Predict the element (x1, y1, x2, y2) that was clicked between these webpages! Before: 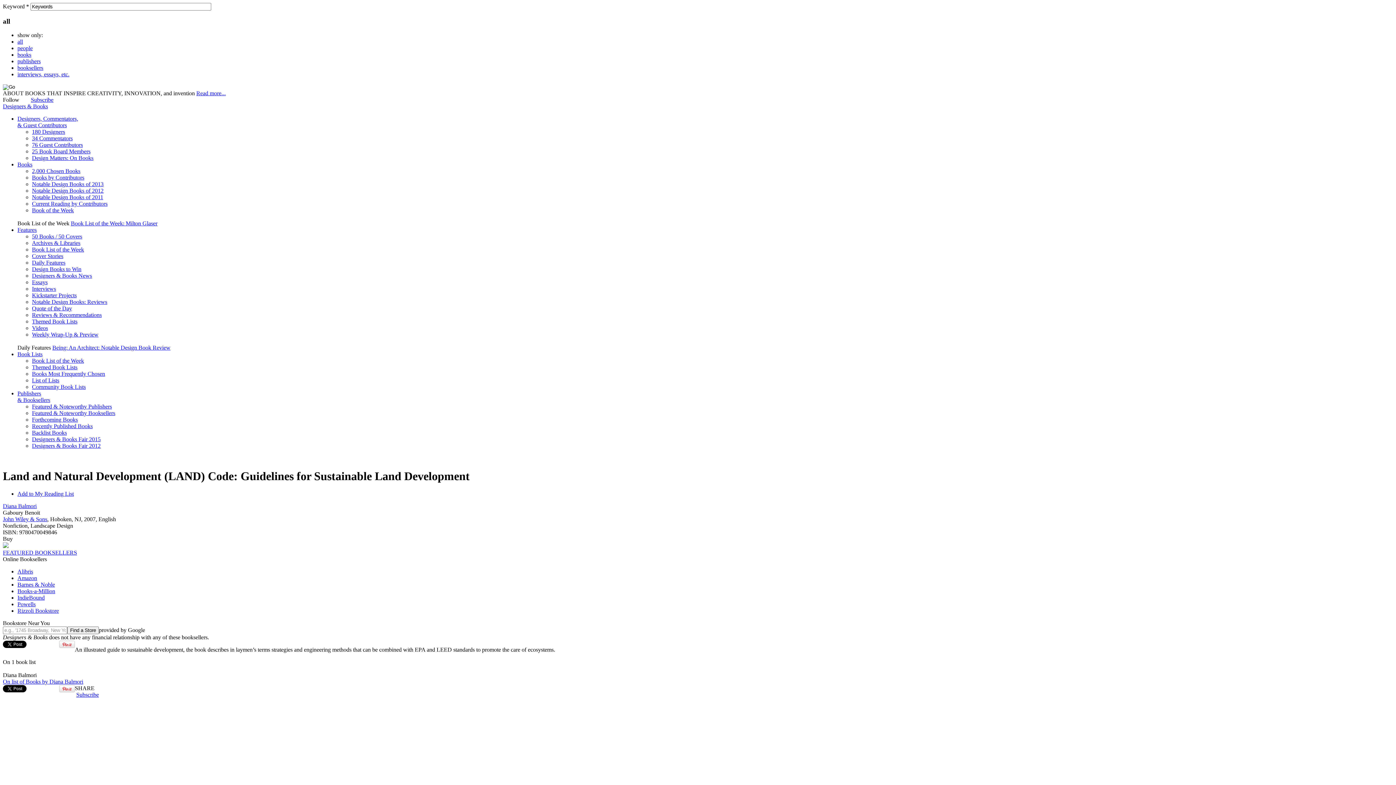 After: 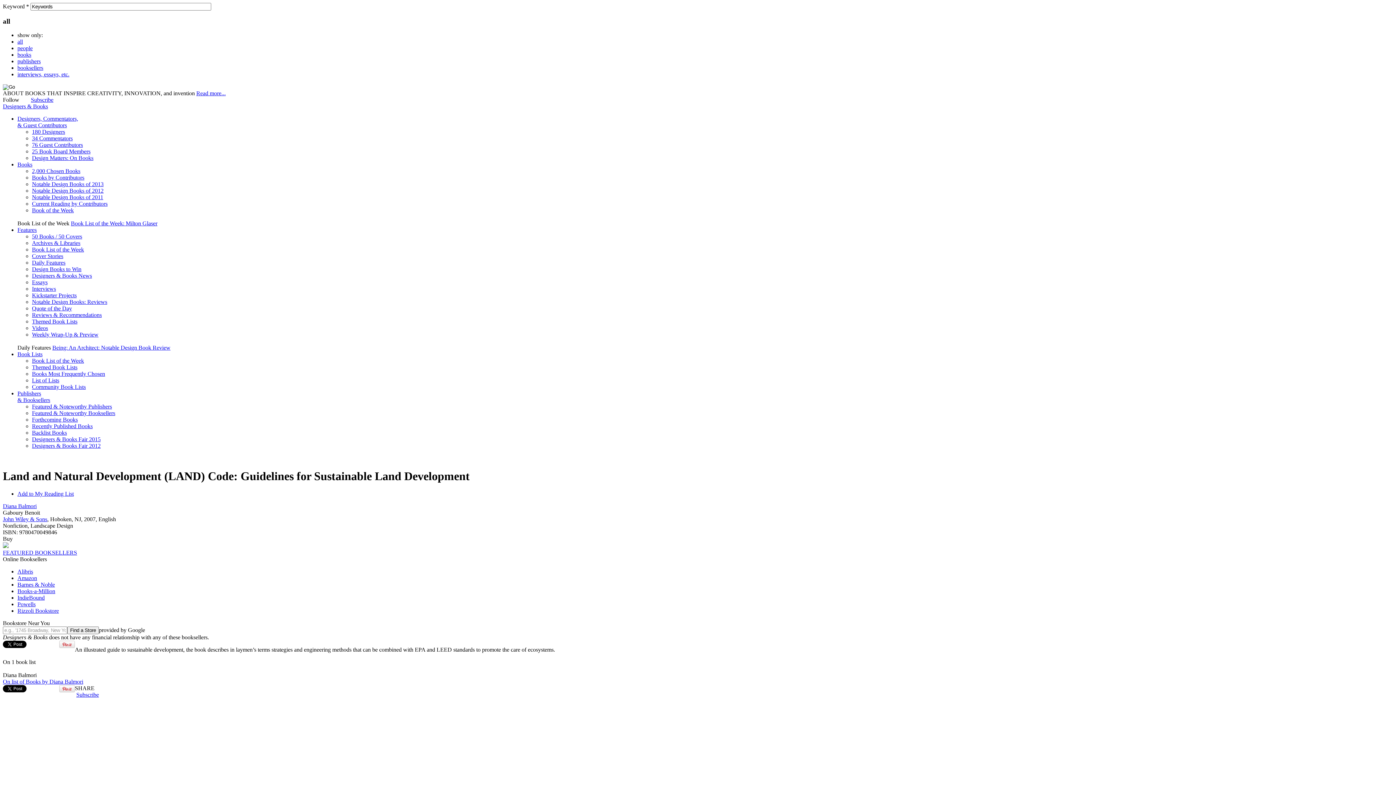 Action: label: Books-a-Million bbox: (17, 588, 55, 594)